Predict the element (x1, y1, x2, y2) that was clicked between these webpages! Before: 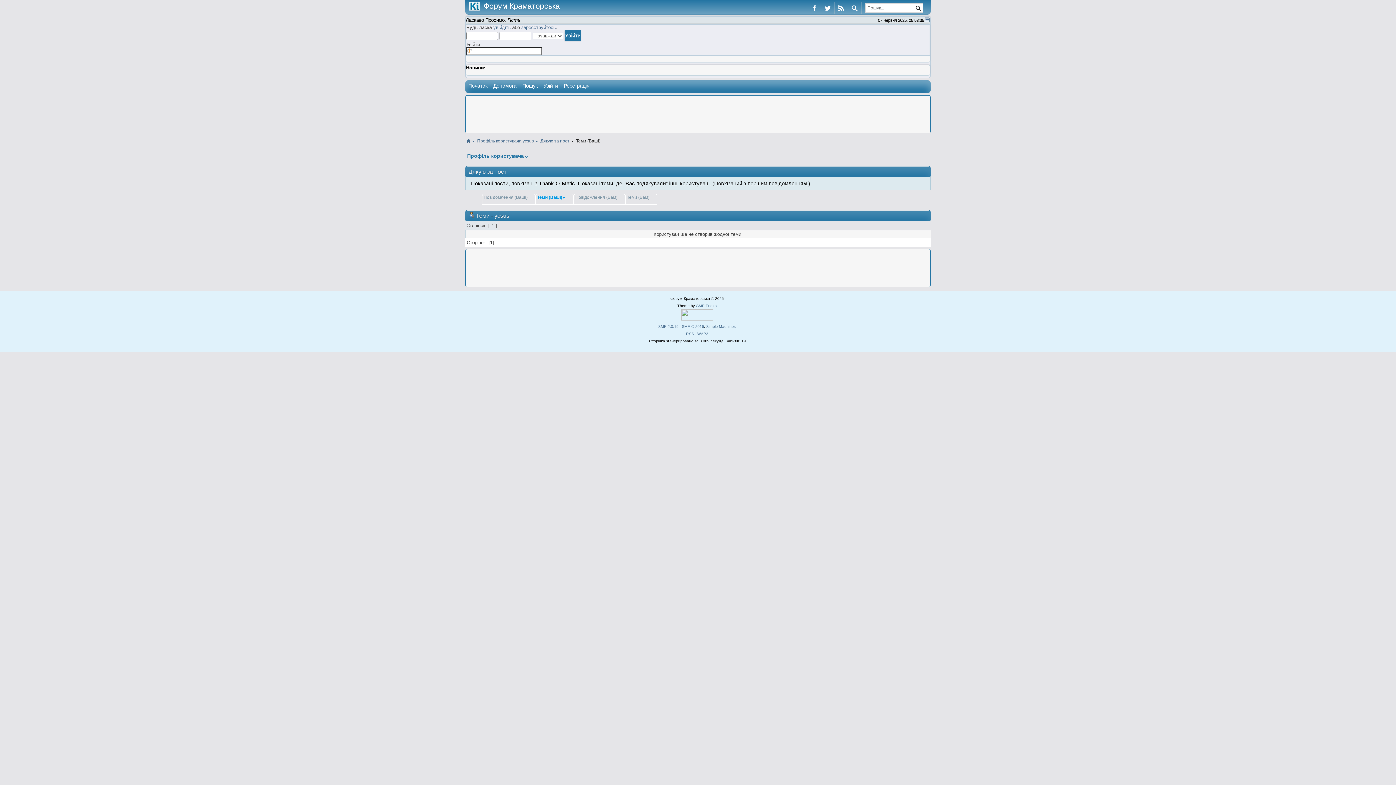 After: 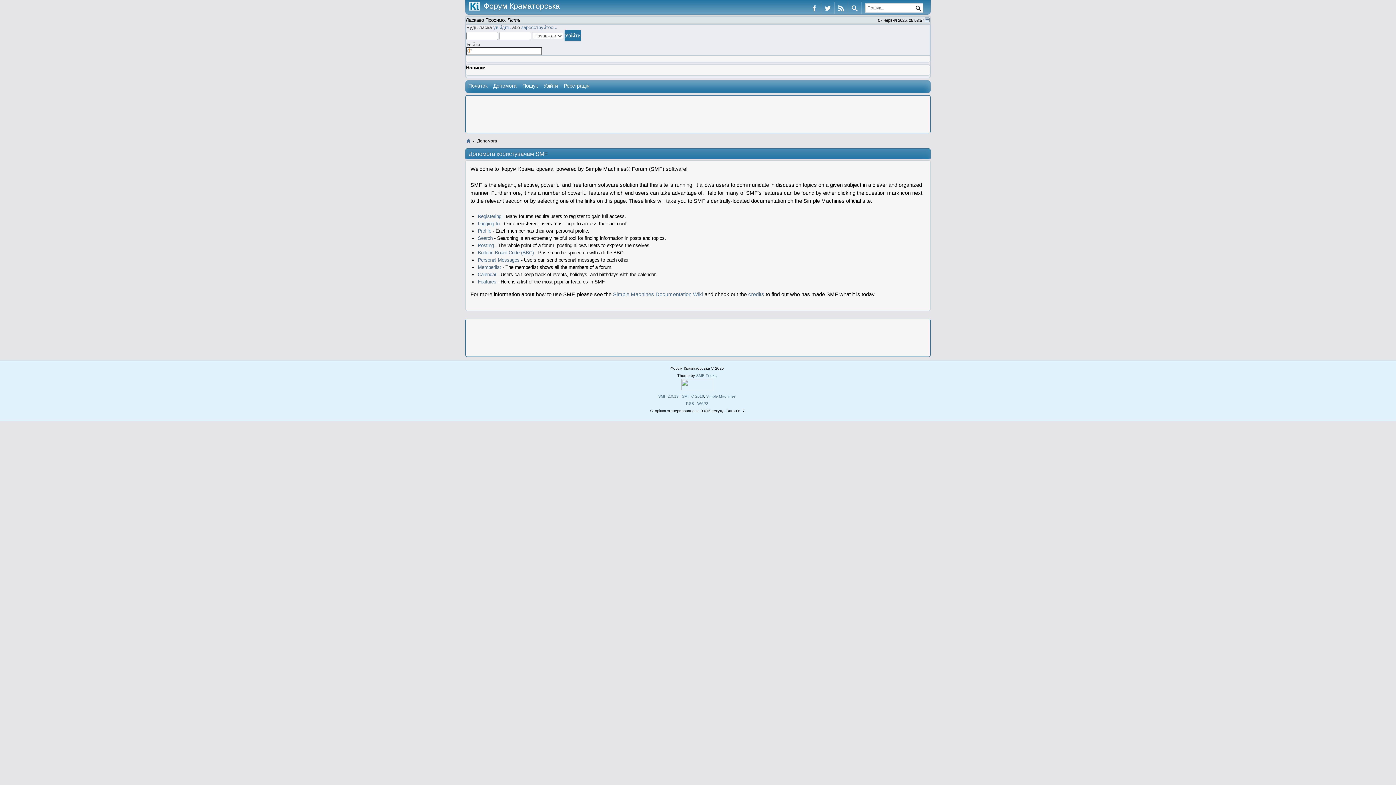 Action: bbox: (490, 80, 519, 91) label: Допомога